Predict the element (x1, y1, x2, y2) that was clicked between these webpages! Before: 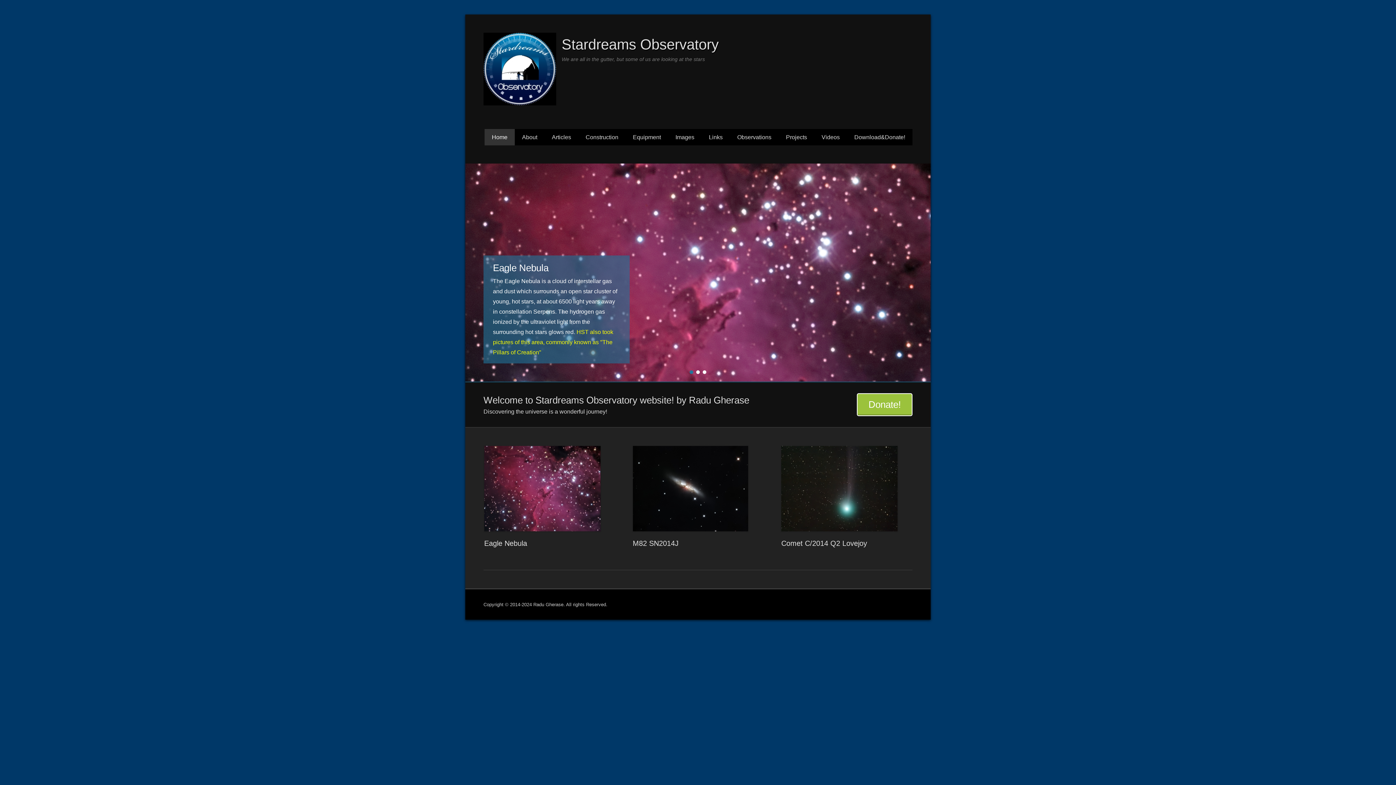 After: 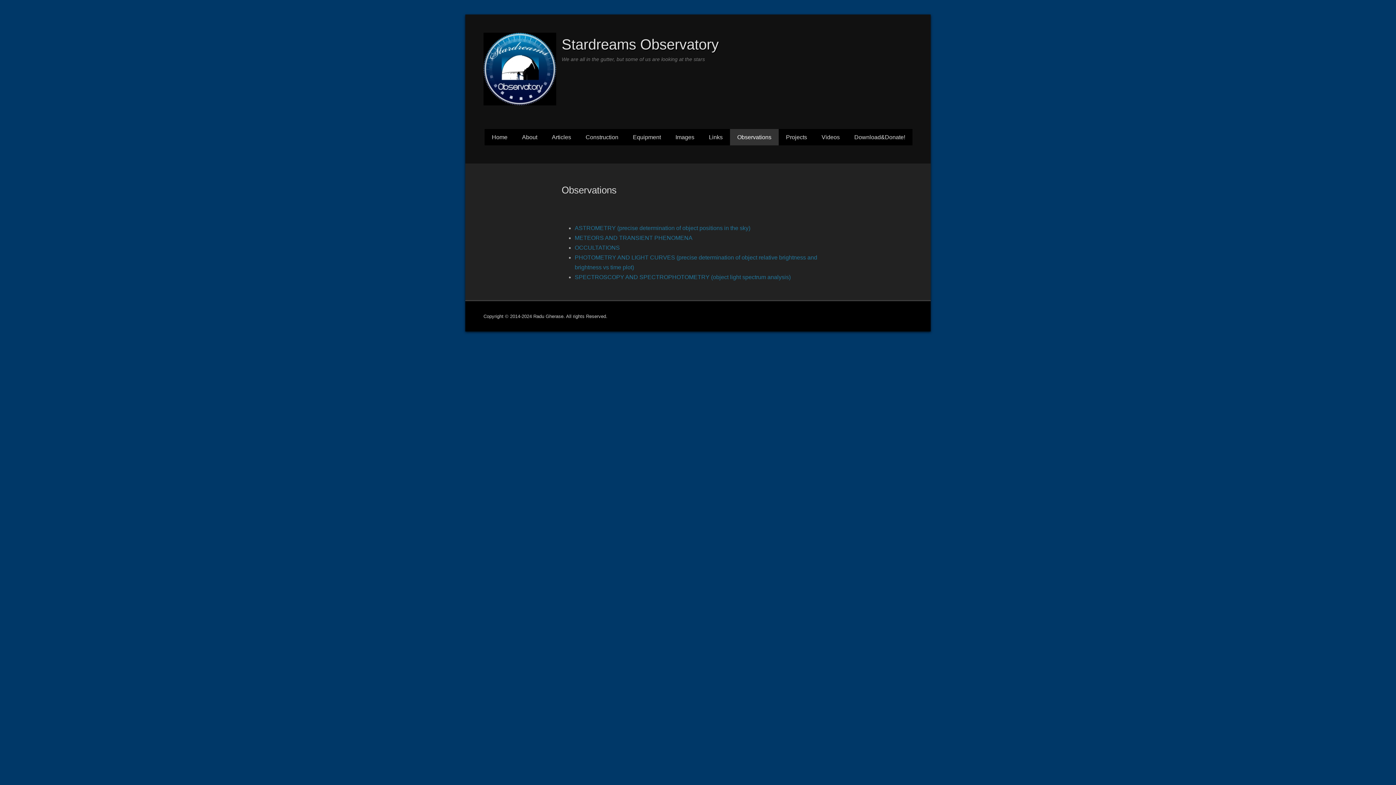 Action: label: Observations bbox: (730, 129, 778, 145)